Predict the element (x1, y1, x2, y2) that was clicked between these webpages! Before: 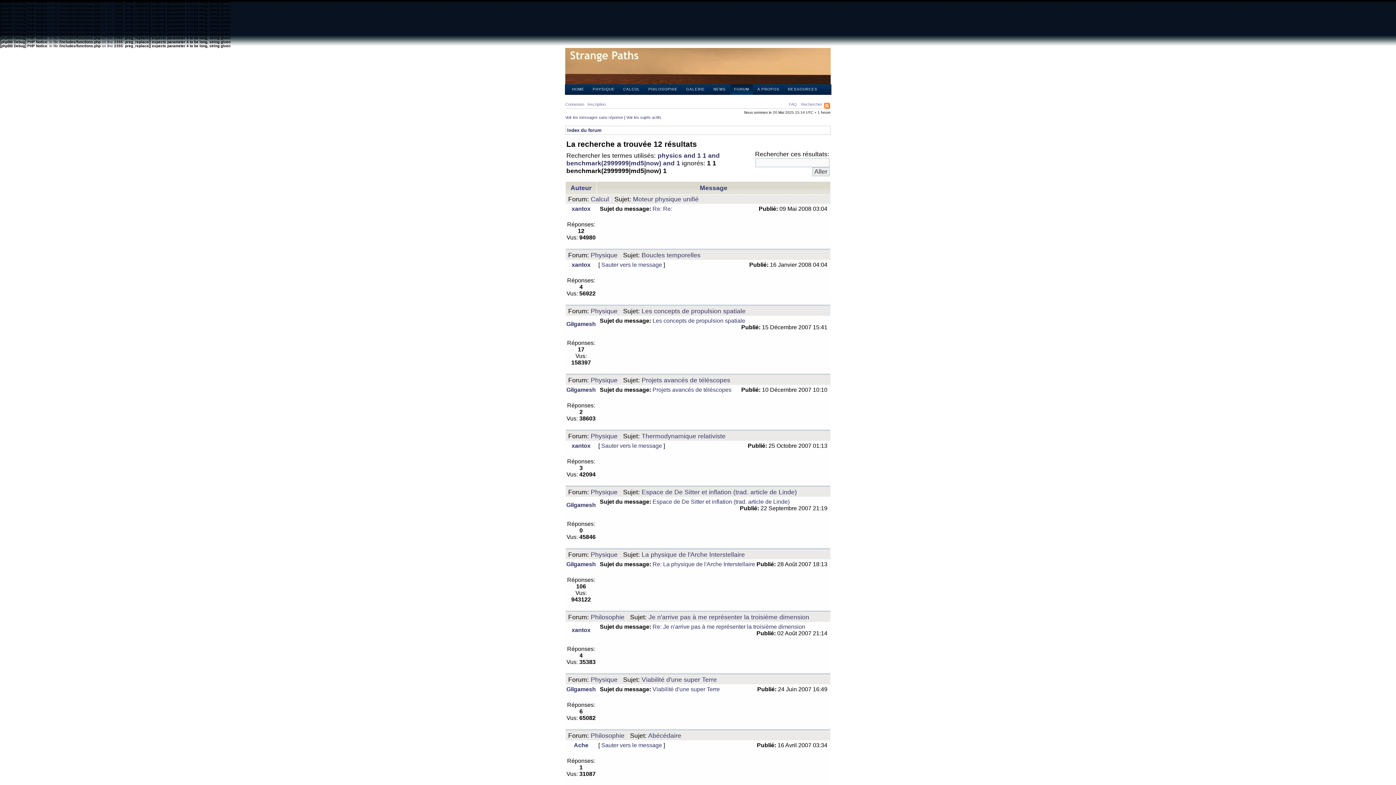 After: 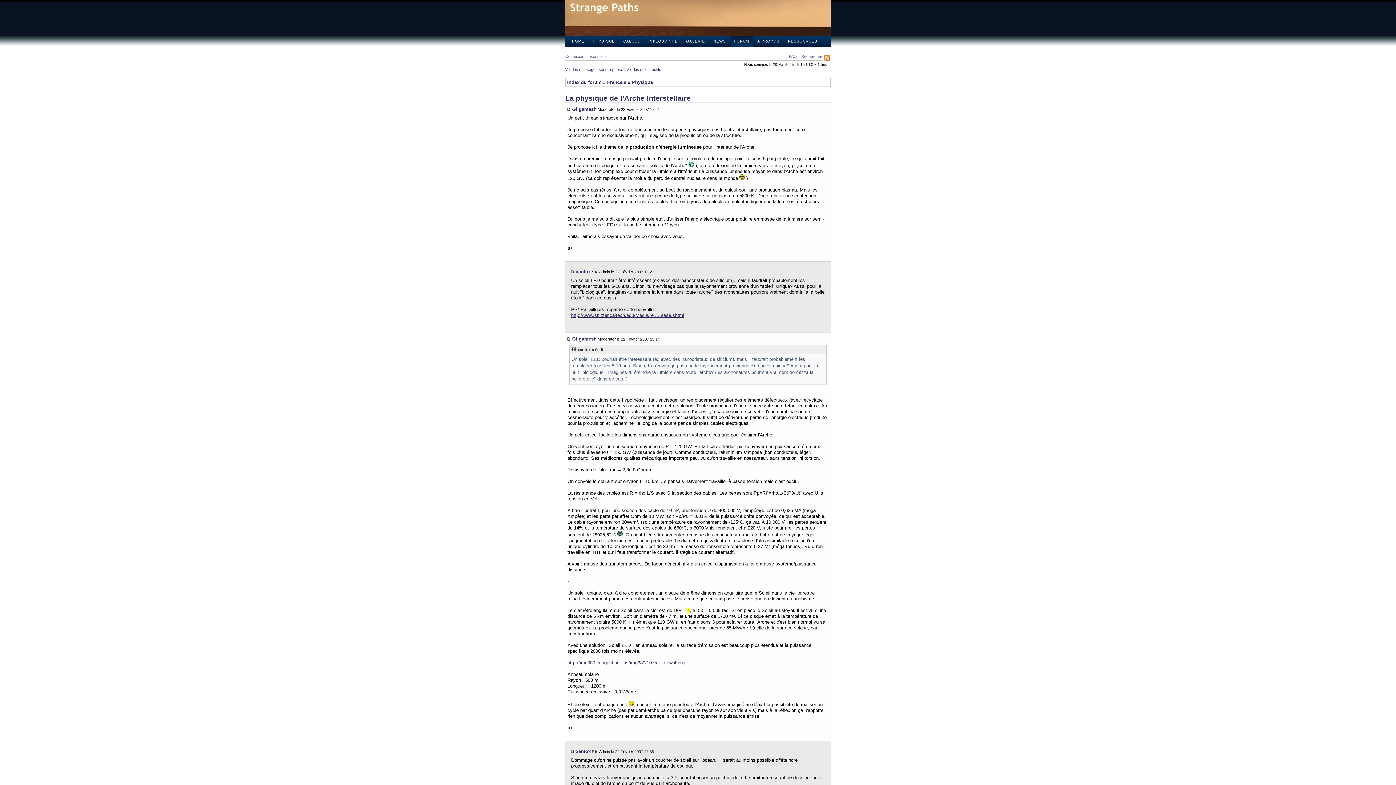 Action: label: La physique de l'Arche Interstellaire bbox: (641, 551, 745, 558)